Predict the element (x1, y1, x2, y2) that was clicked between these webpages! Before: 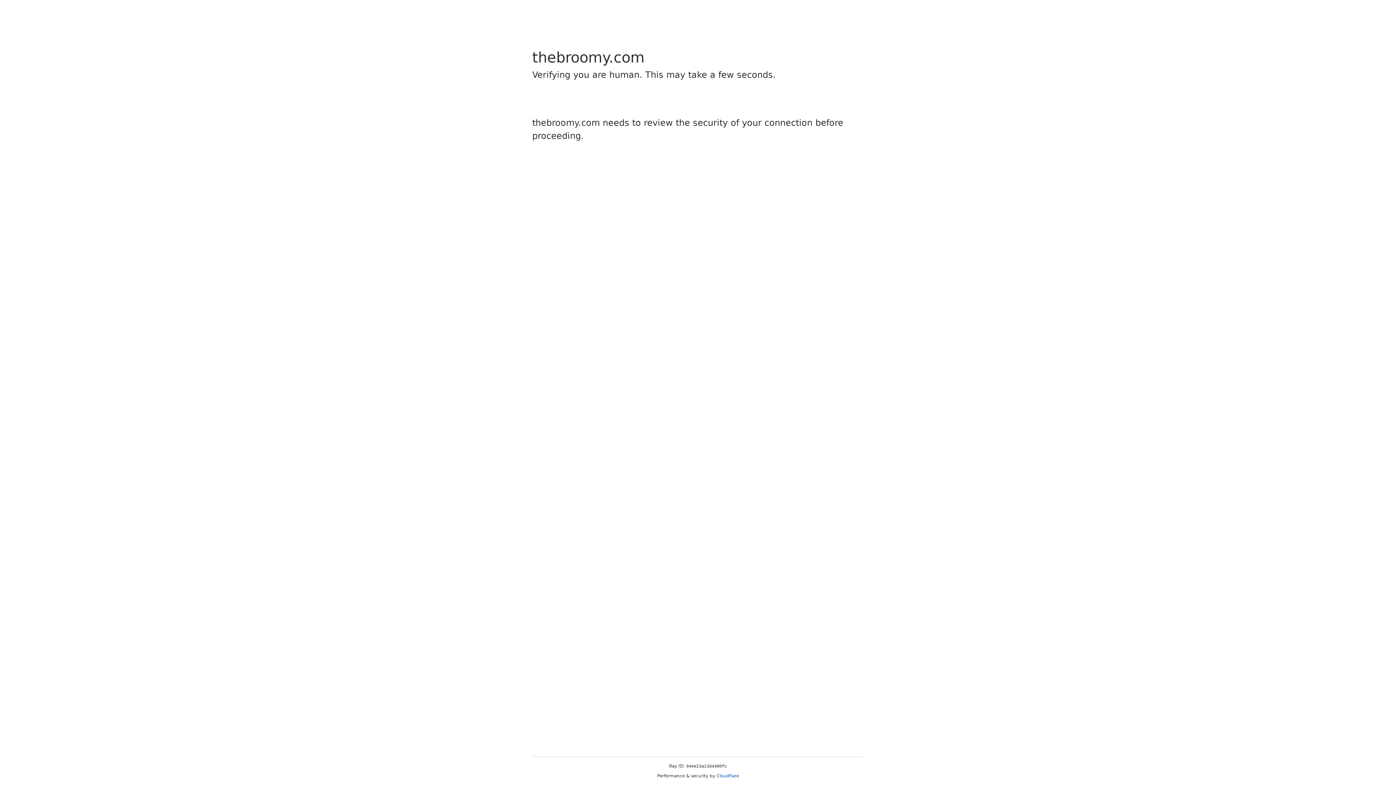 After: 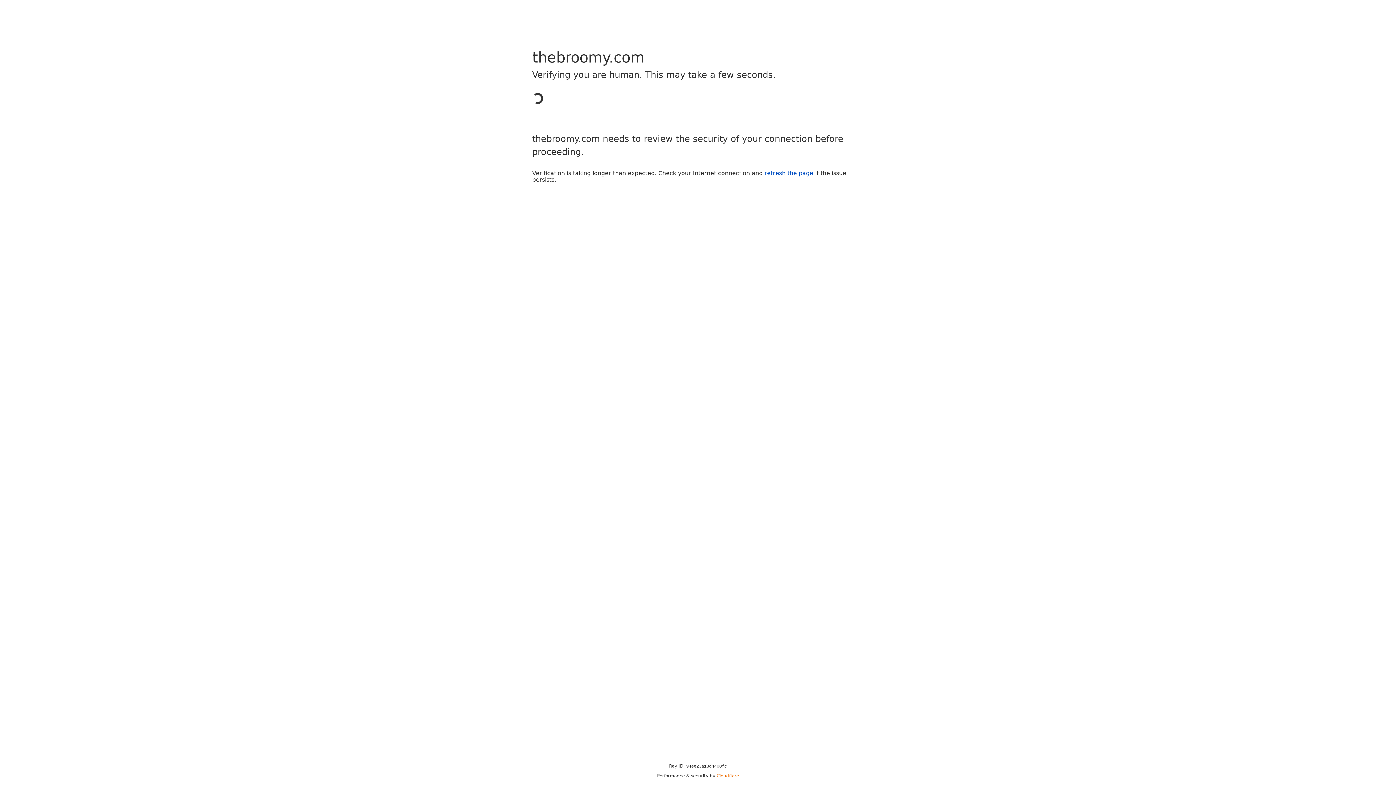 Action: bbox: (716, 773, 739, 778) label: Cloudflare